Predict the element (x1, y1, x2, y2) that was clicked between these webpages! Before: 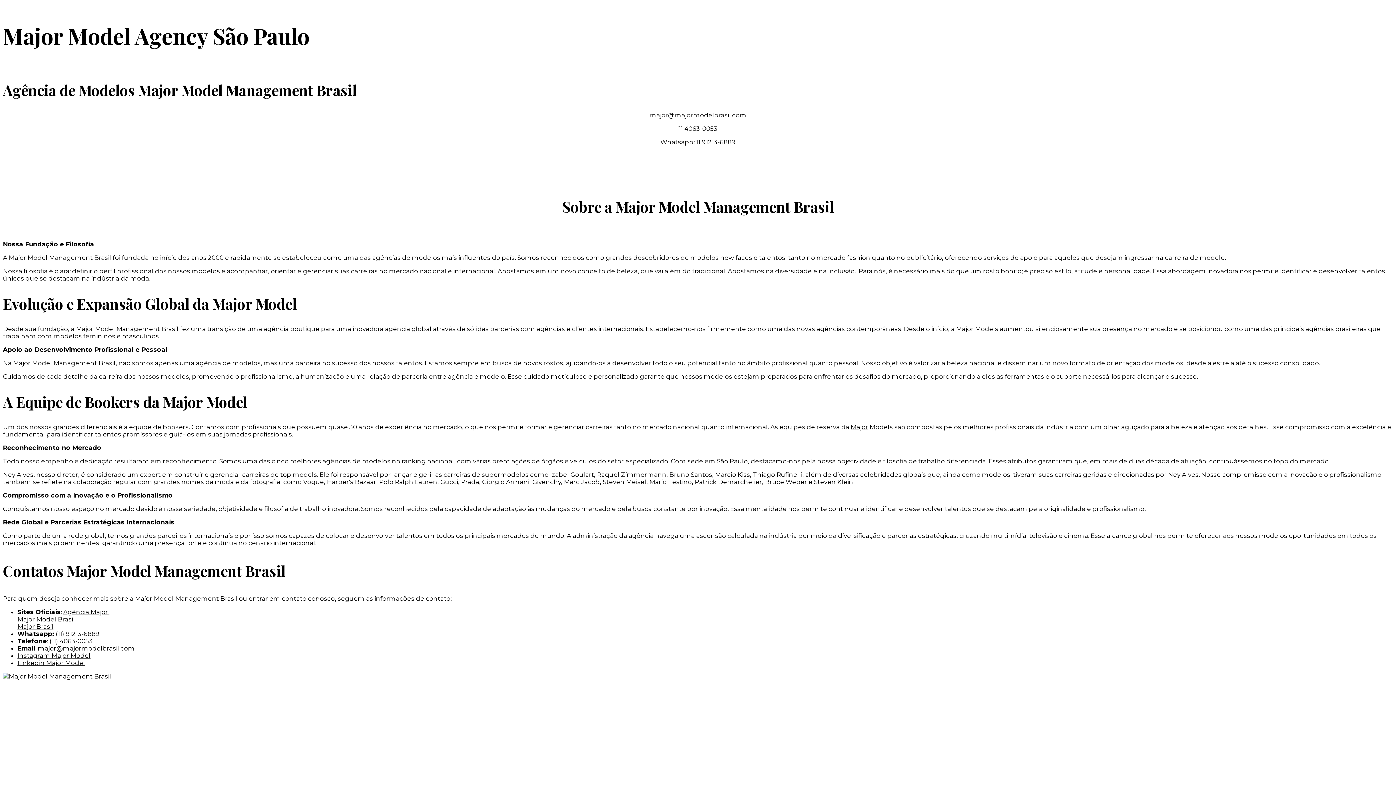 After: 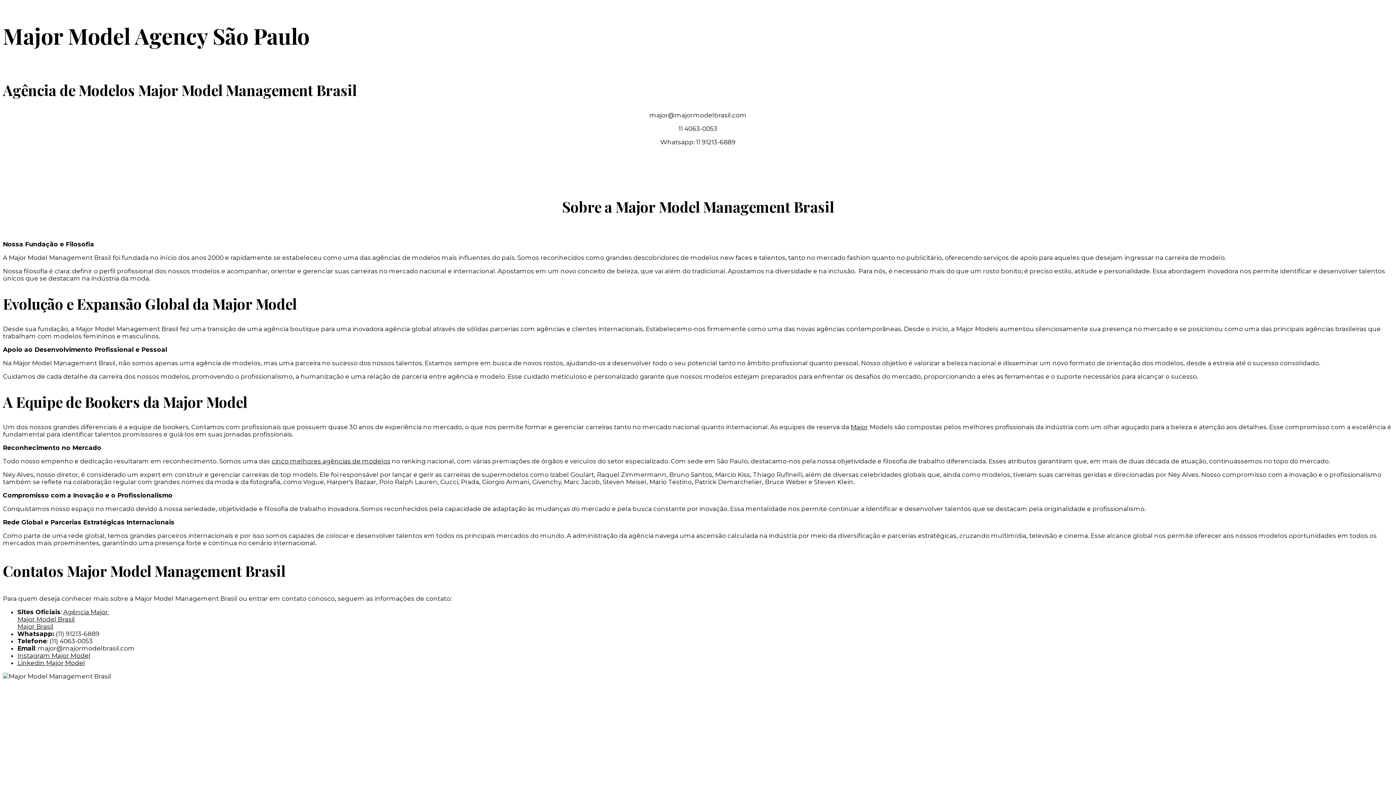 Action: label: Major Model Agency São Paulo bbox: (2, 30, 309, 48)